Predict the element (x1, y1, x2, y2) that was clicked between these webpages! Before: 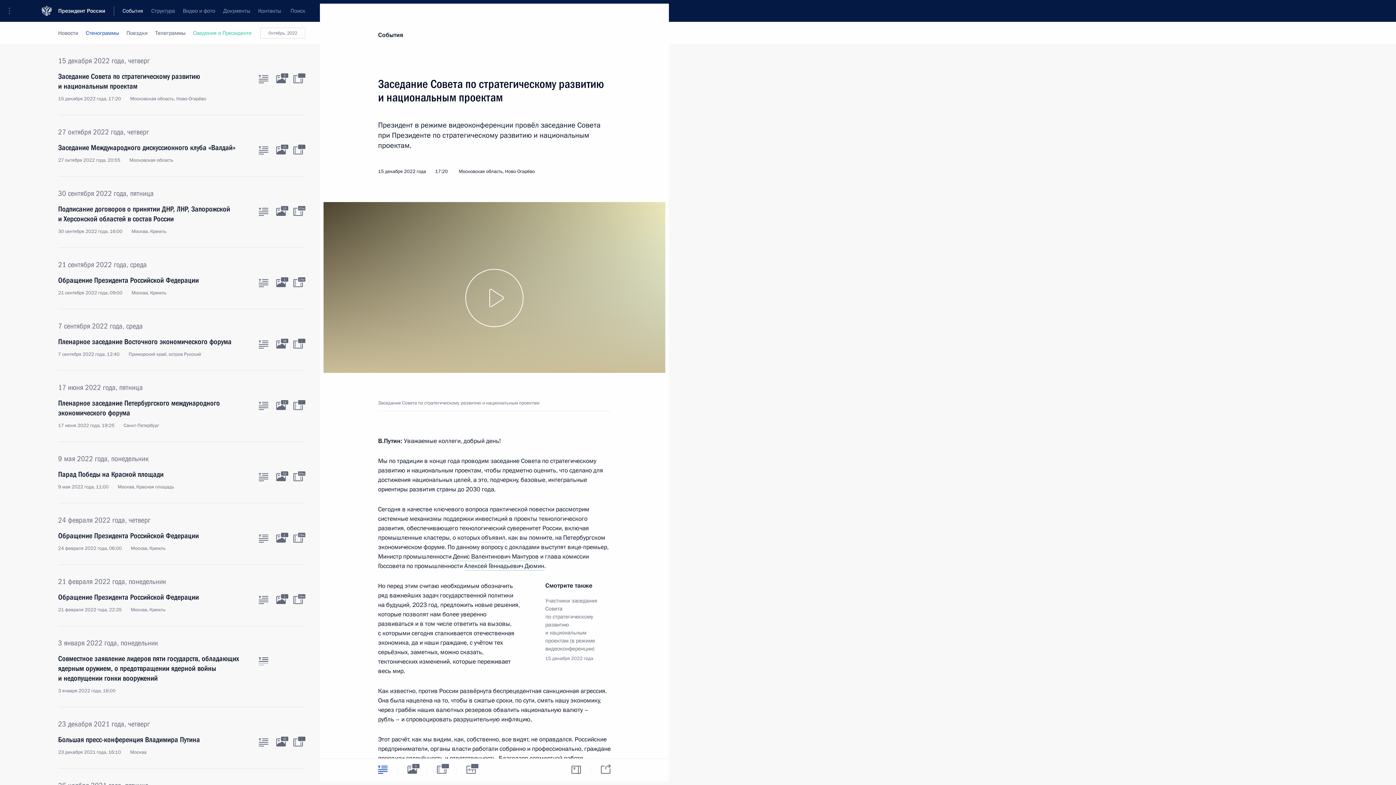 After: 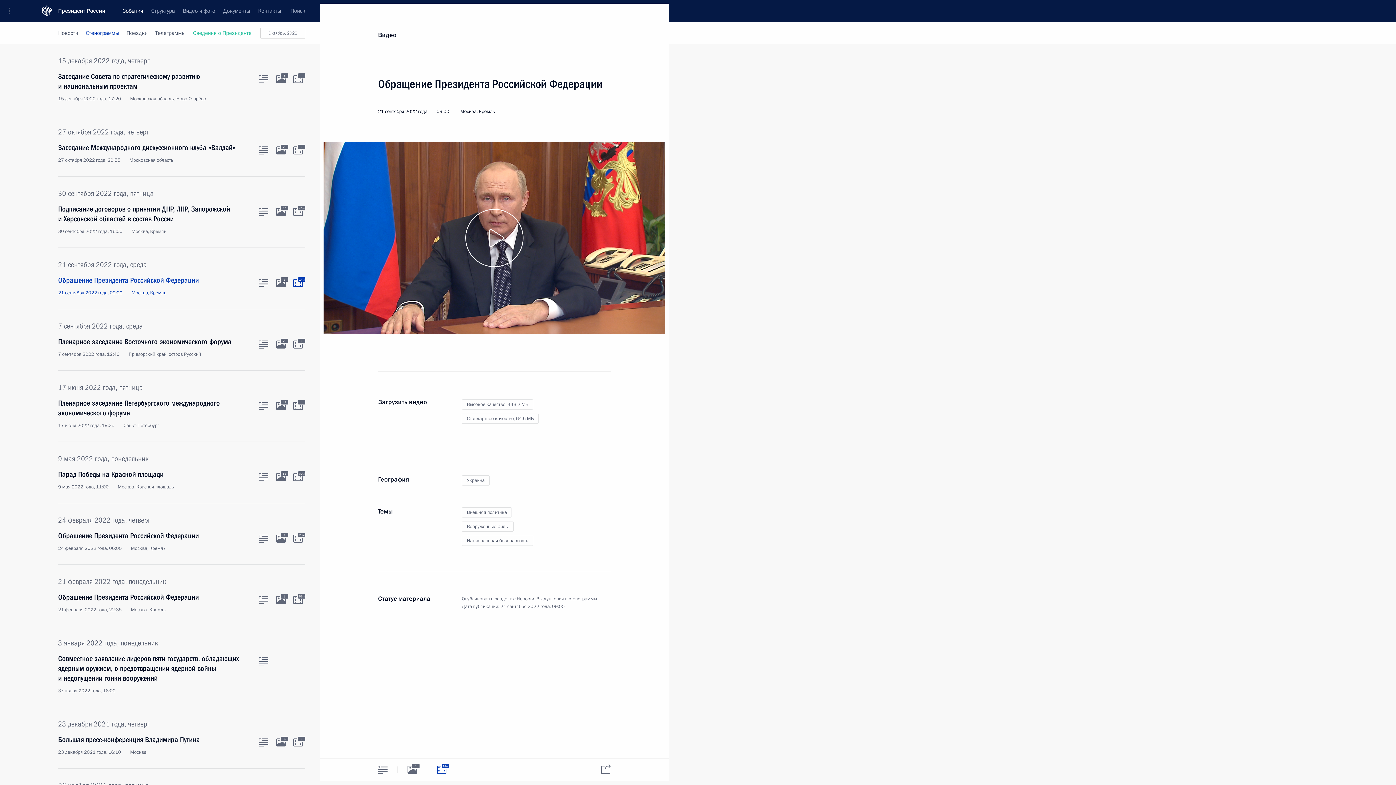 Action: label: Видео к материалу bbox: (293, 279, 302, 287)